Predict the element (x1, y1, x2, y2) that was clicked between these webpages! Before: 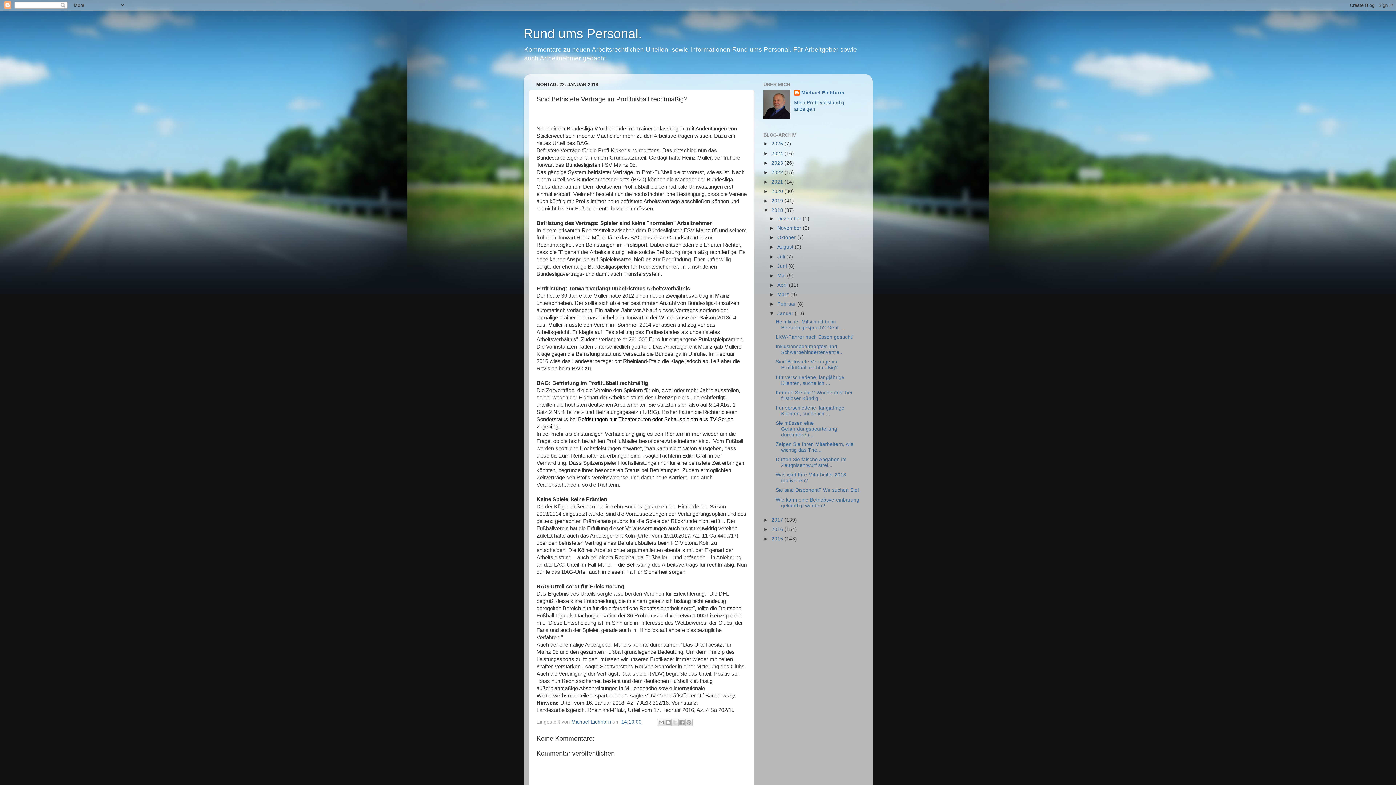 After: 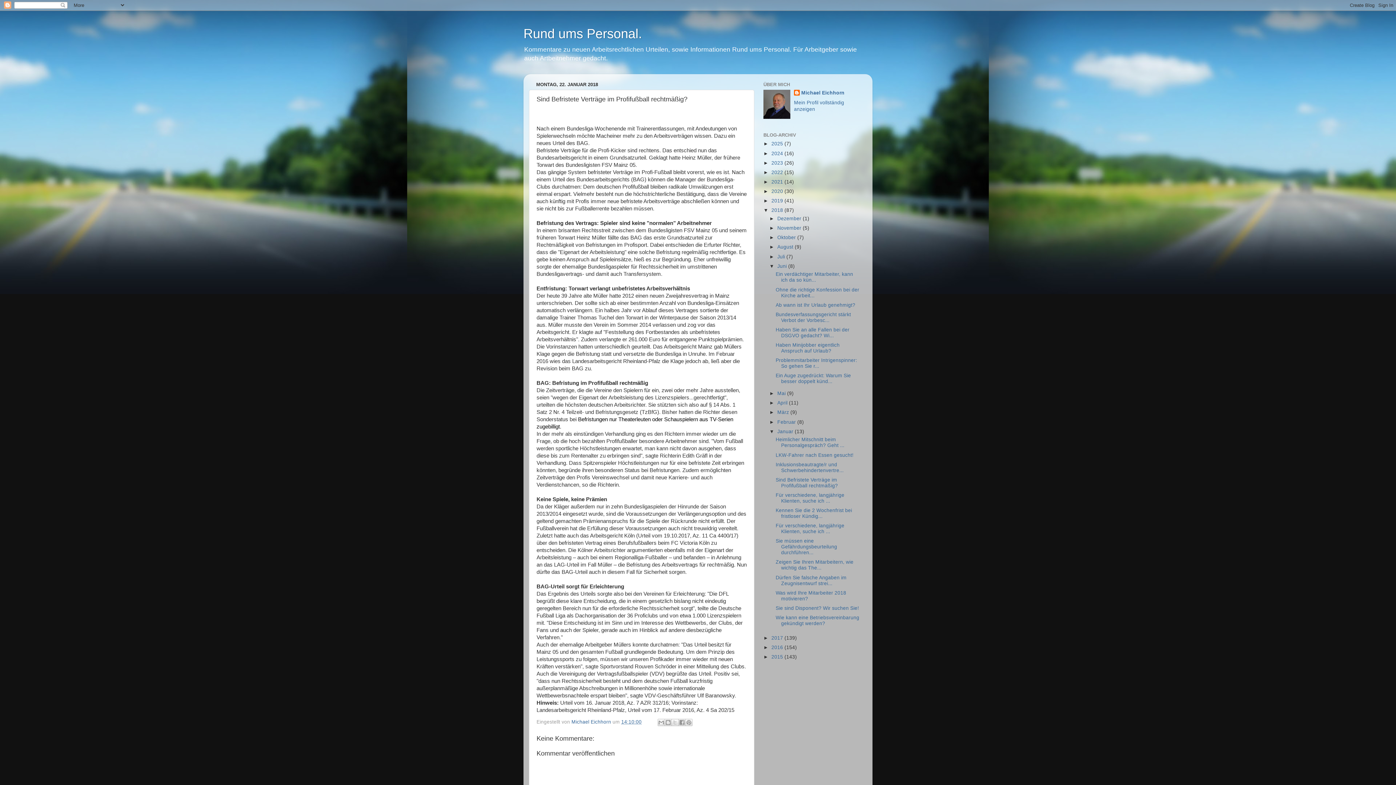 Action: bbox: (769, 263, 777, 268) label: ►  